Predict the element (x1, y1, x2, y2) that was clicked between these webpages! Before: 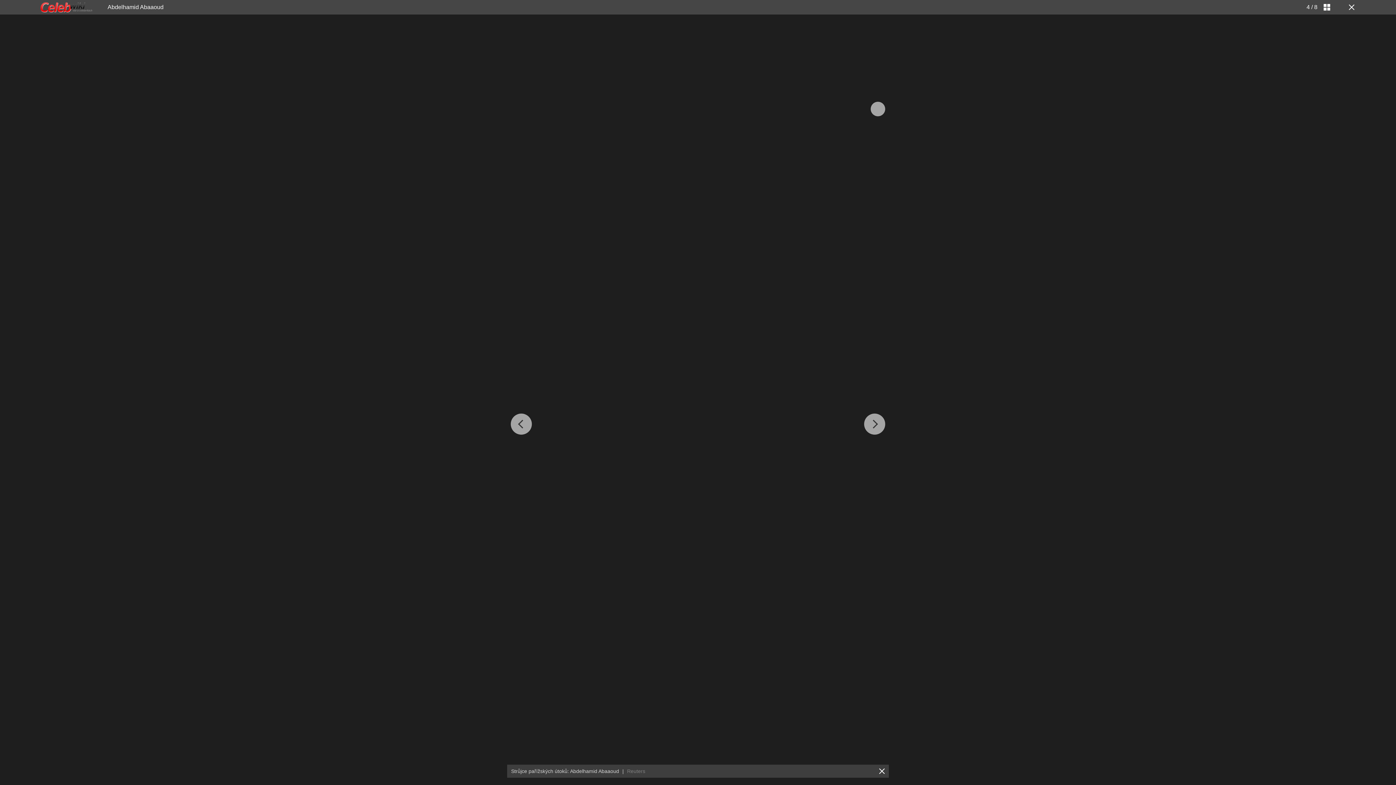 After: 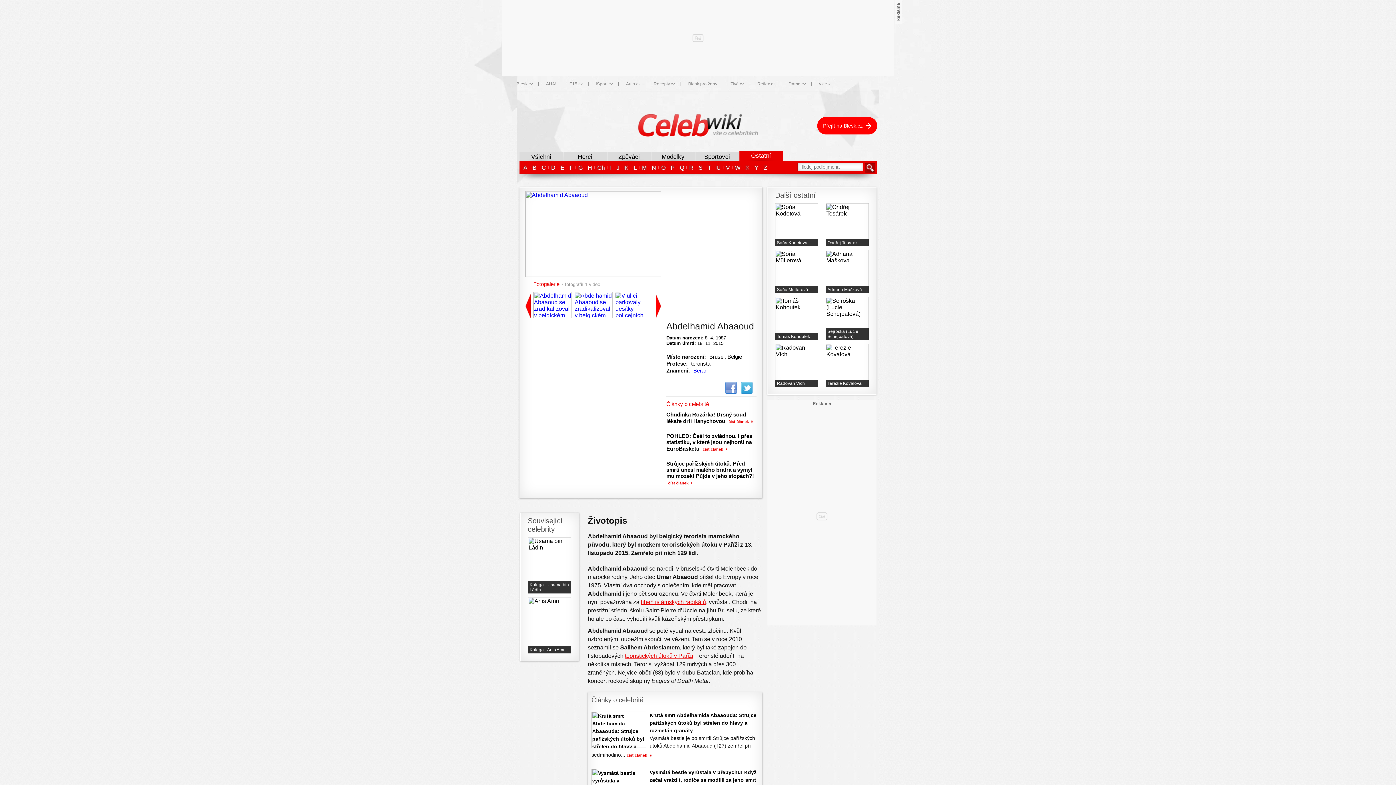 Action: bbox: (1346, 3, 1354, 10)